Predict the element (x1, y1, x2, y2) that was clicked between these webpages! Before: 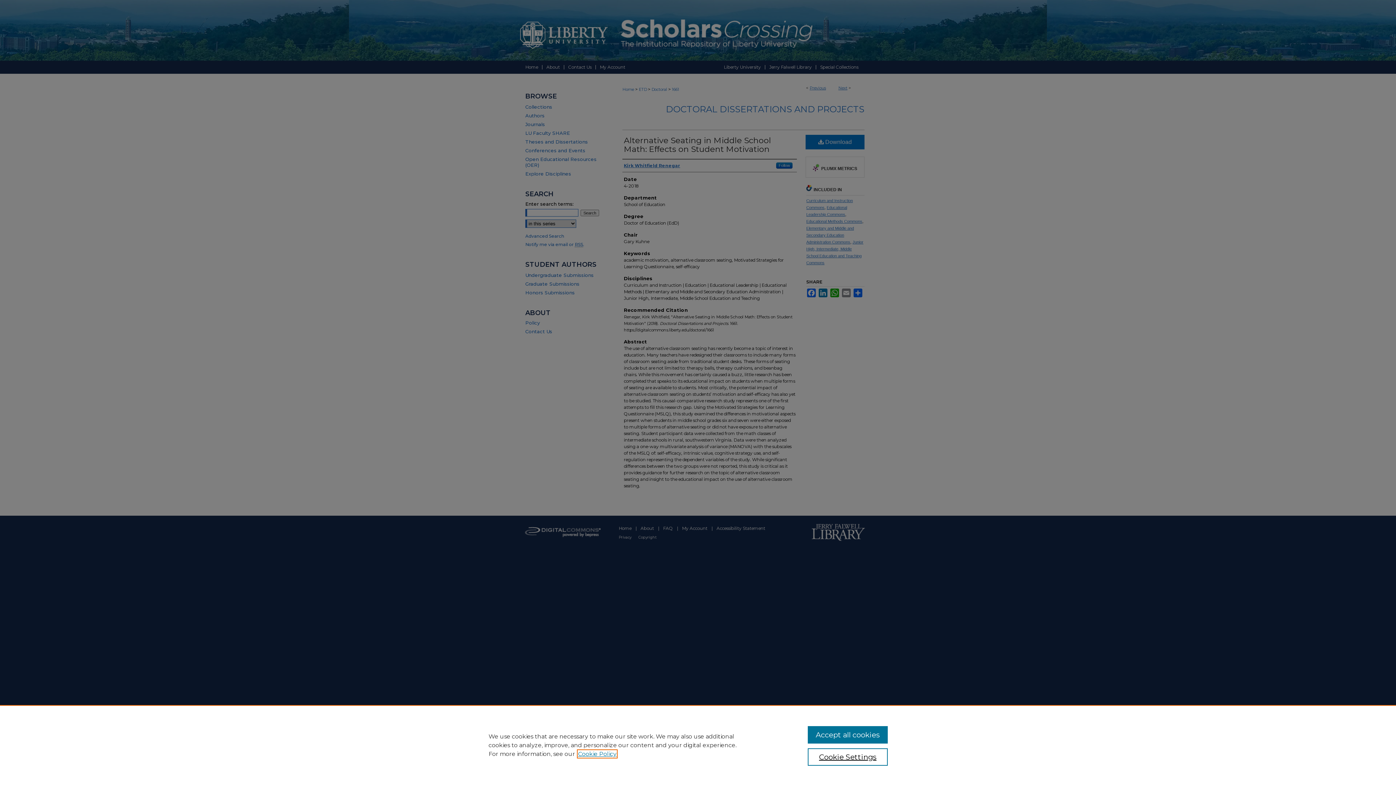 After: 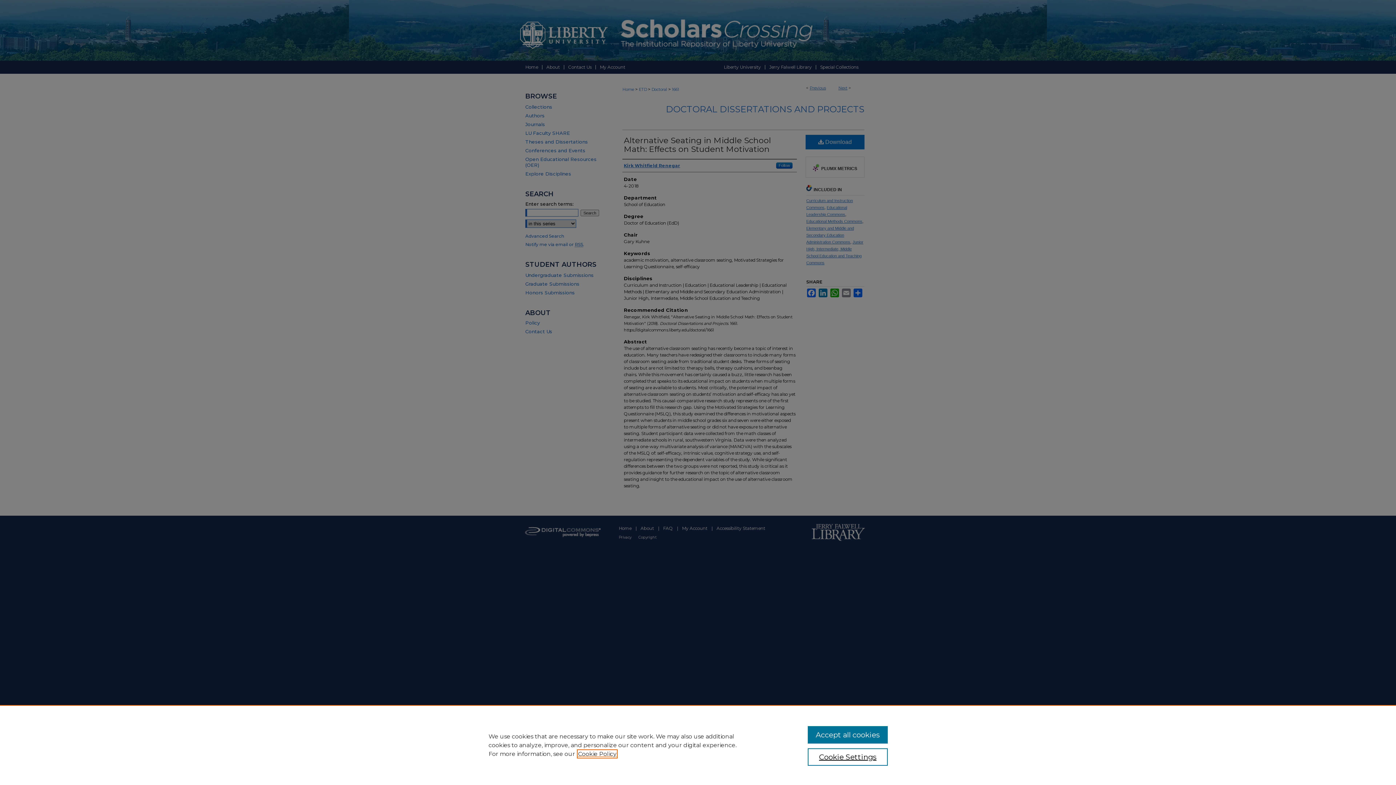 Action: label: , opens in a new tab bbox: (578, 750, 616, 757)